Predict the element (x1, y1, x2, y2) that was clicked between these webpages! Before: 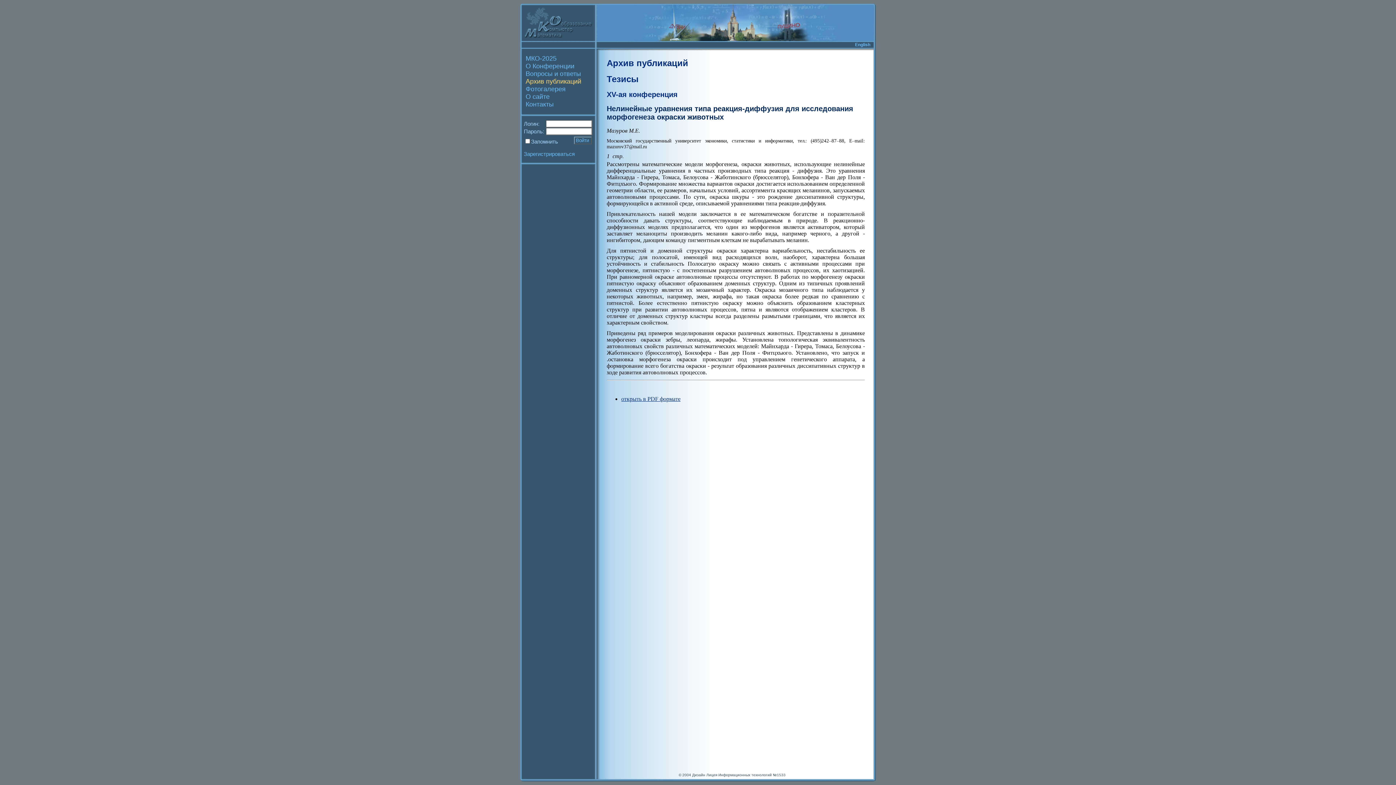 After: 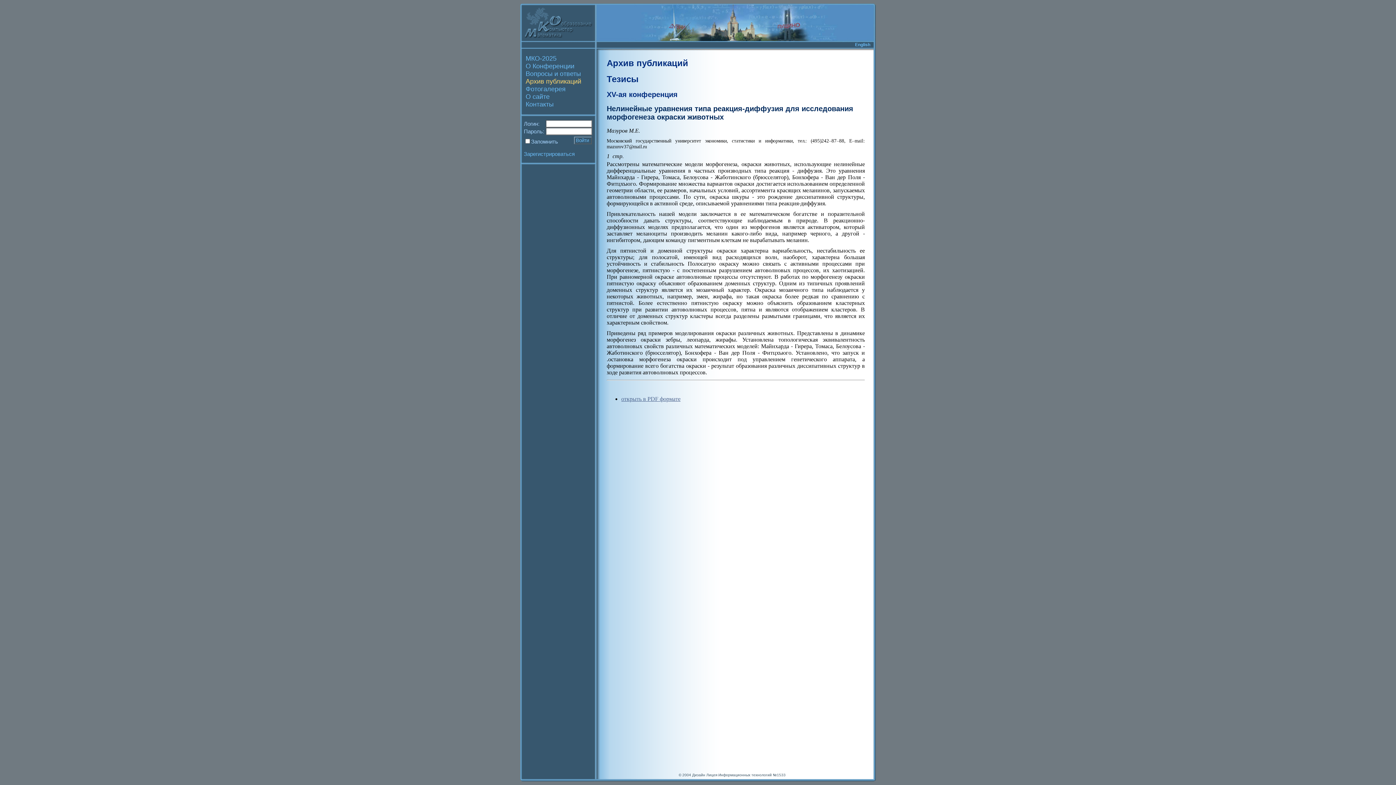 Action: bbox: (621, 396, 680, 402) label: открыть в PDF формате